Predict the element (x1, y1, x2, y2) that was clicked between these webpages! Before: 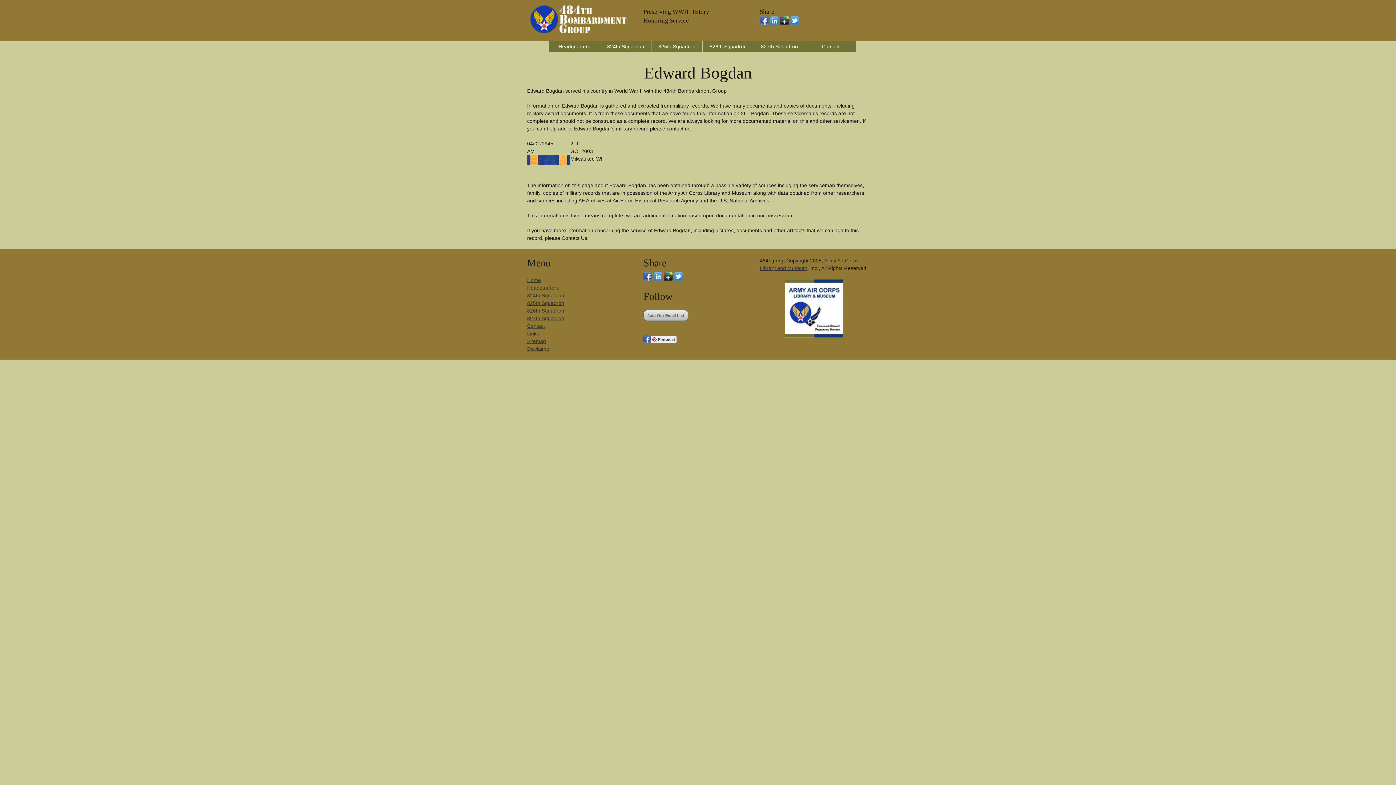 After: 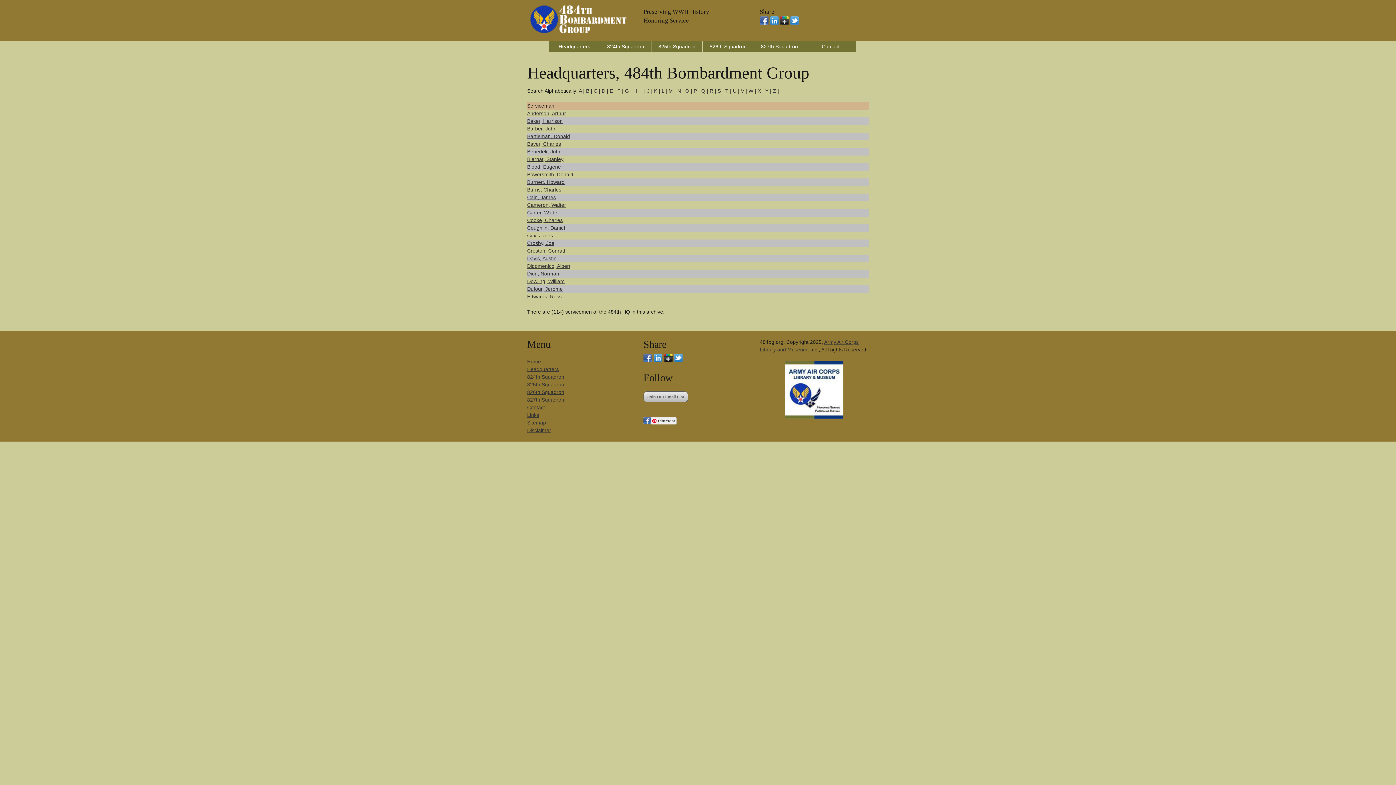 Action: bbox: (549, 41, 600, 52) label: Headquarters